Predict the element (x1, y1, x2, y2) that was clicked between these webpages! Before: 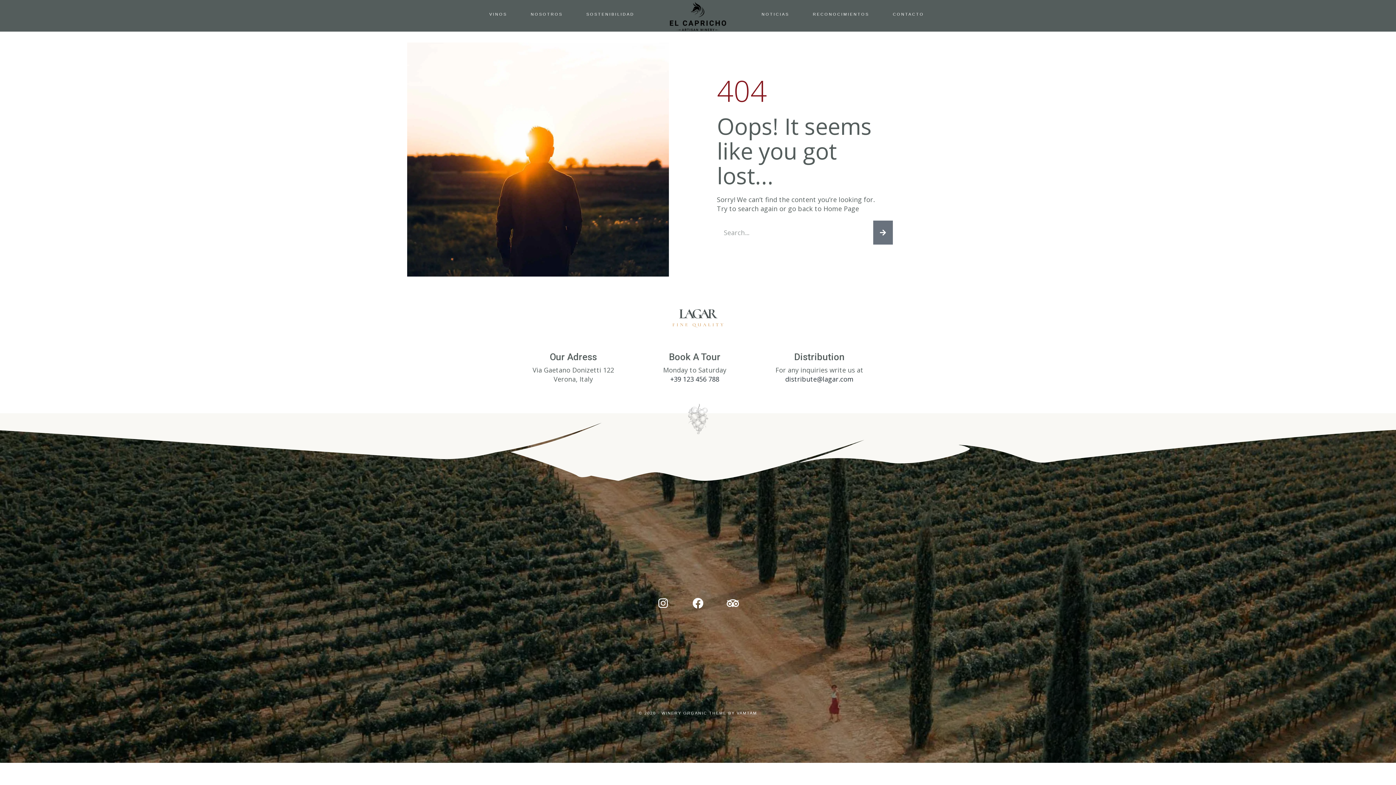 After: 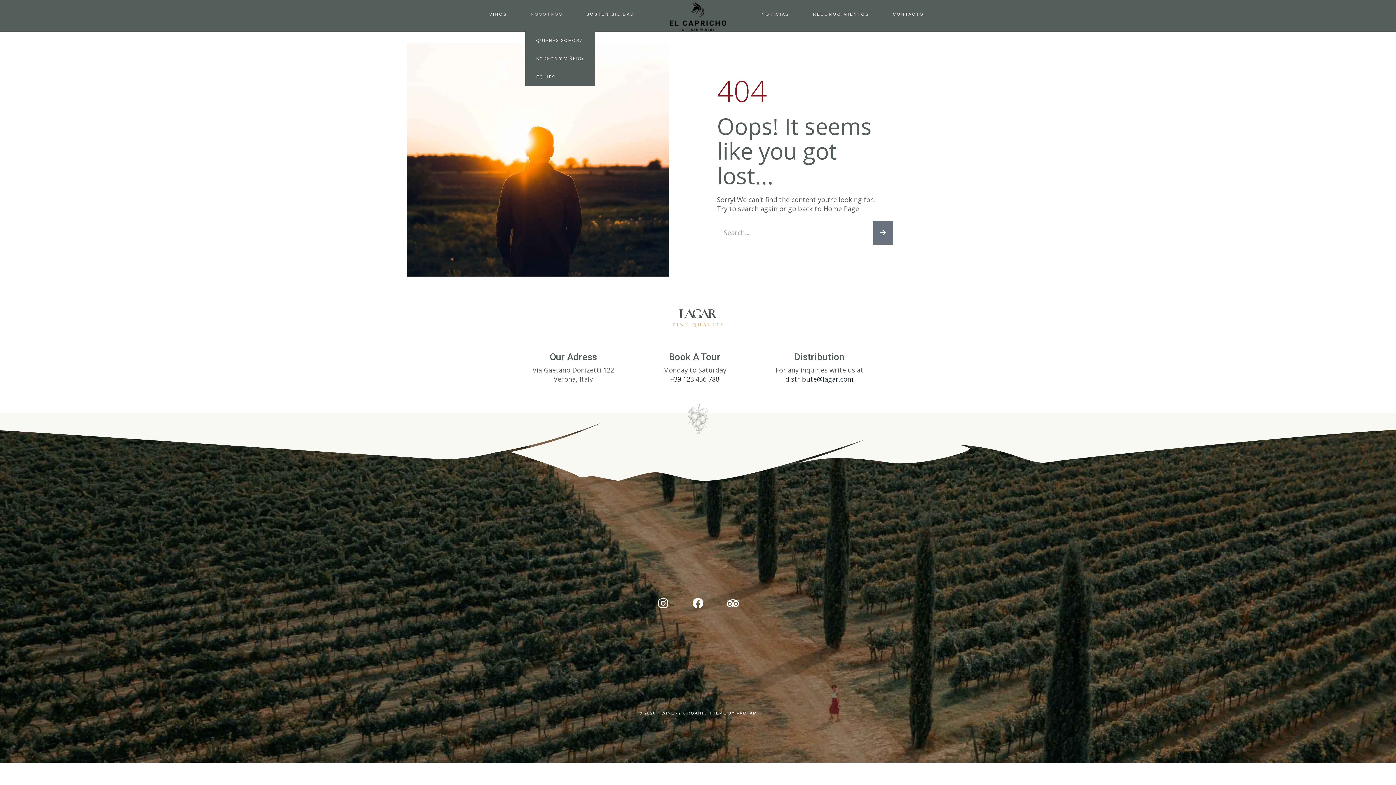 Action: bbox: (525, 8, 568, 19) label: NOSOTROS